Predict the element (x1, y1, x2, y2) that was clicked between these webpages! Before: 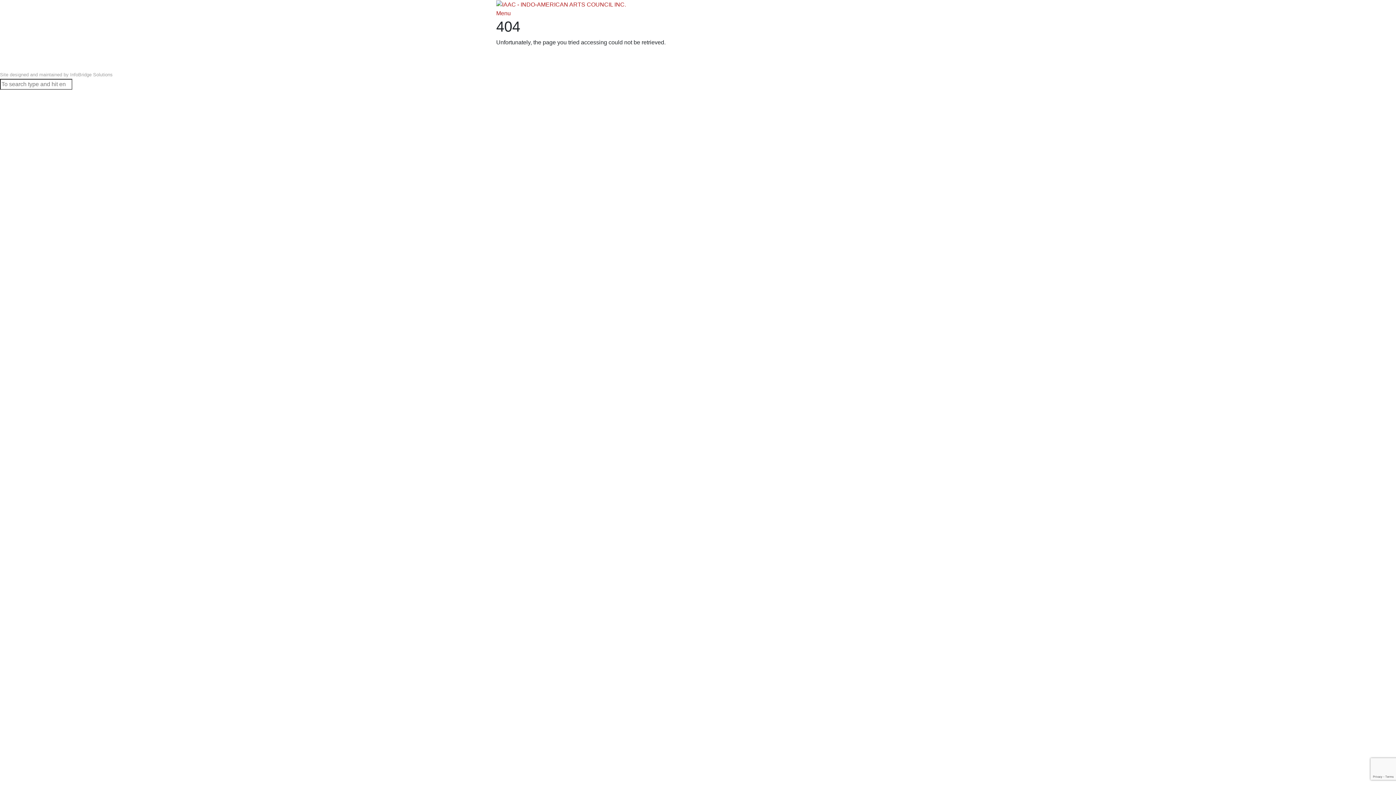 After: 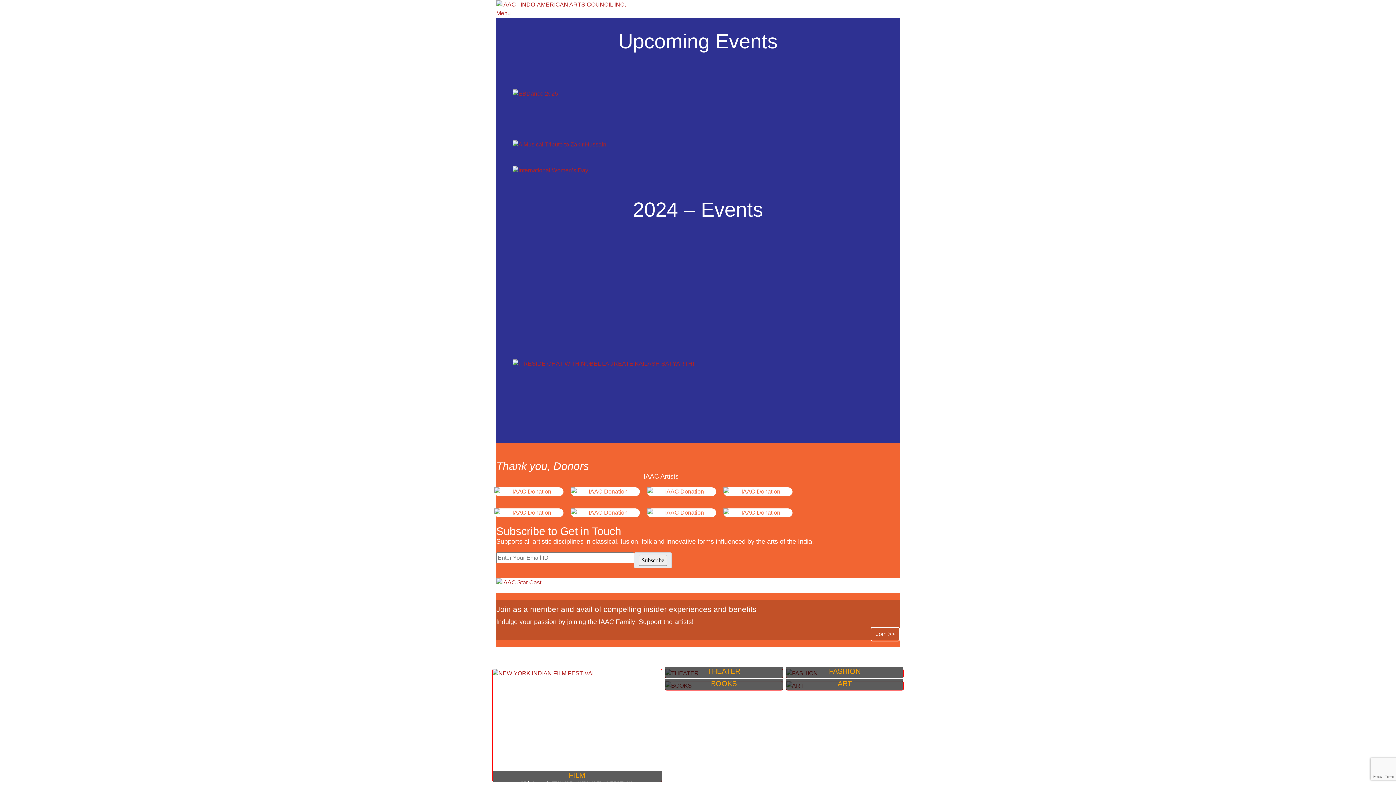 Action: bbox: (496, 1, 626, 7)